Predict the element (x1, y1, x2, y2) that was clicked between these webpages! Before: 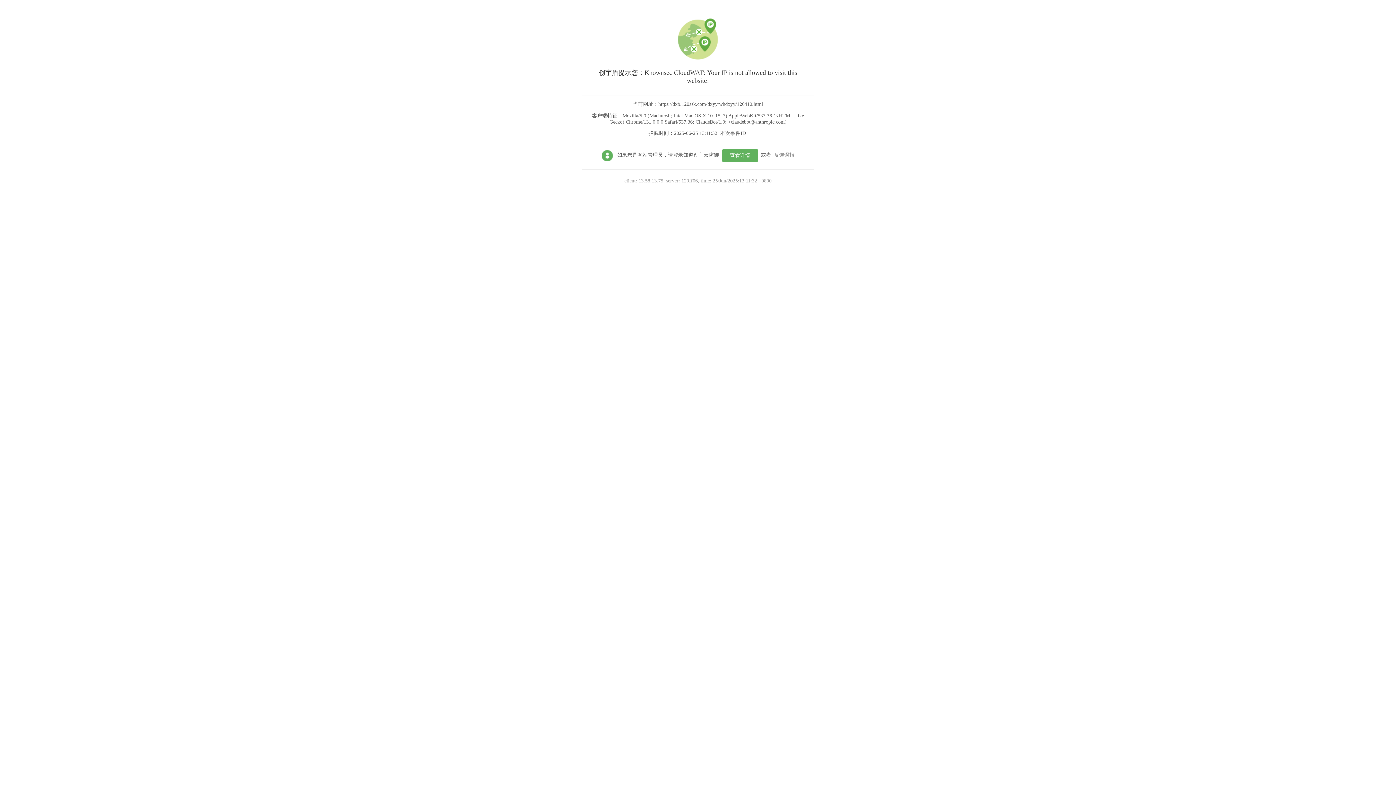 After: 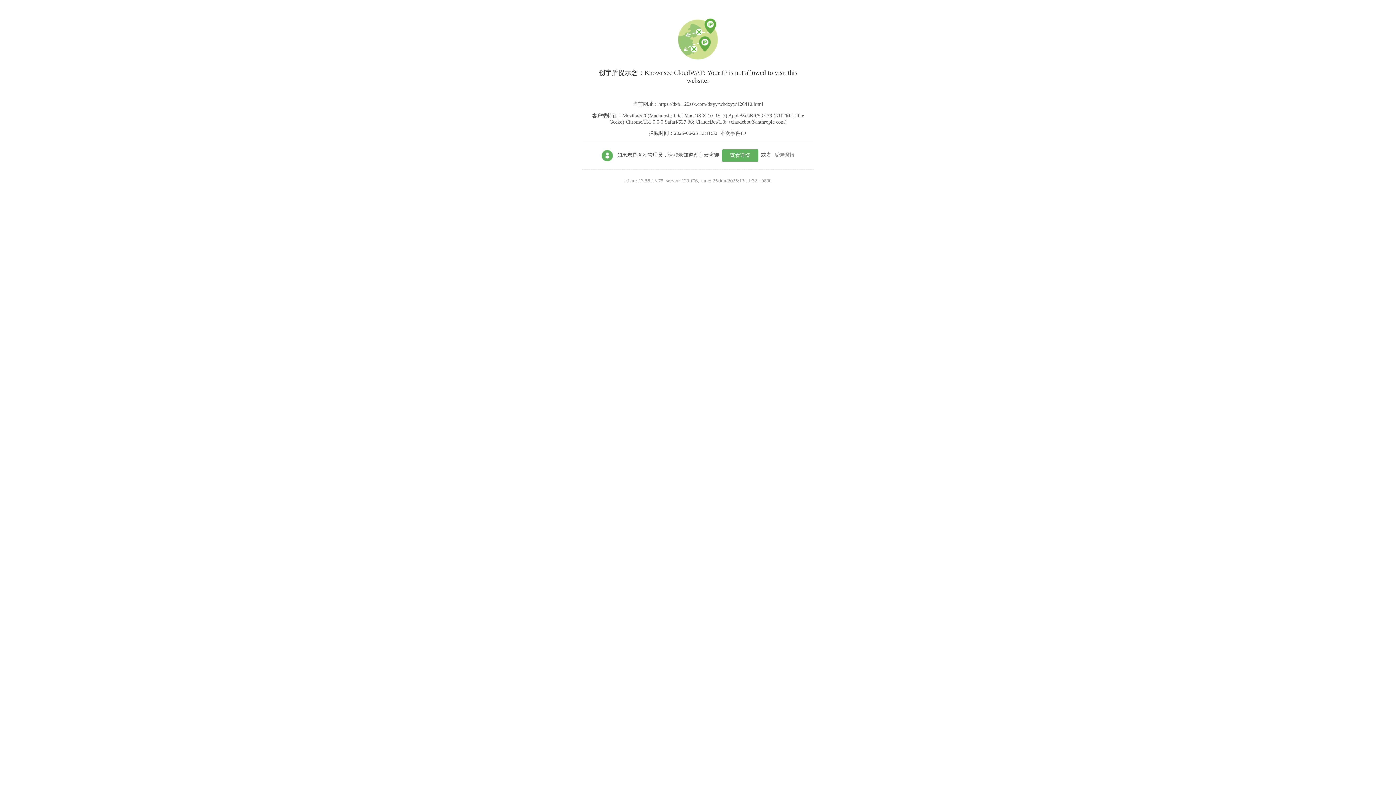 Action: bbox: (722, 149, 758, 161) label: 查看详情